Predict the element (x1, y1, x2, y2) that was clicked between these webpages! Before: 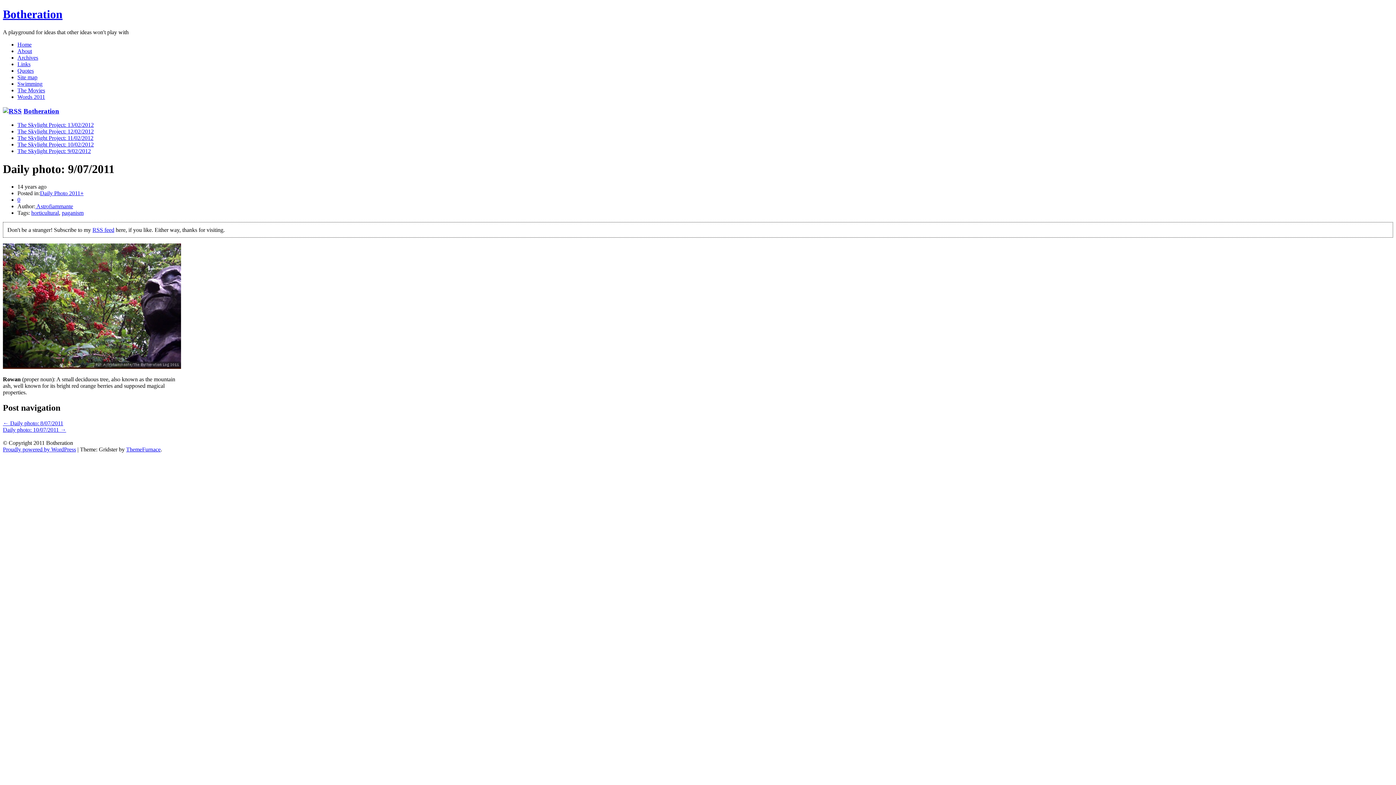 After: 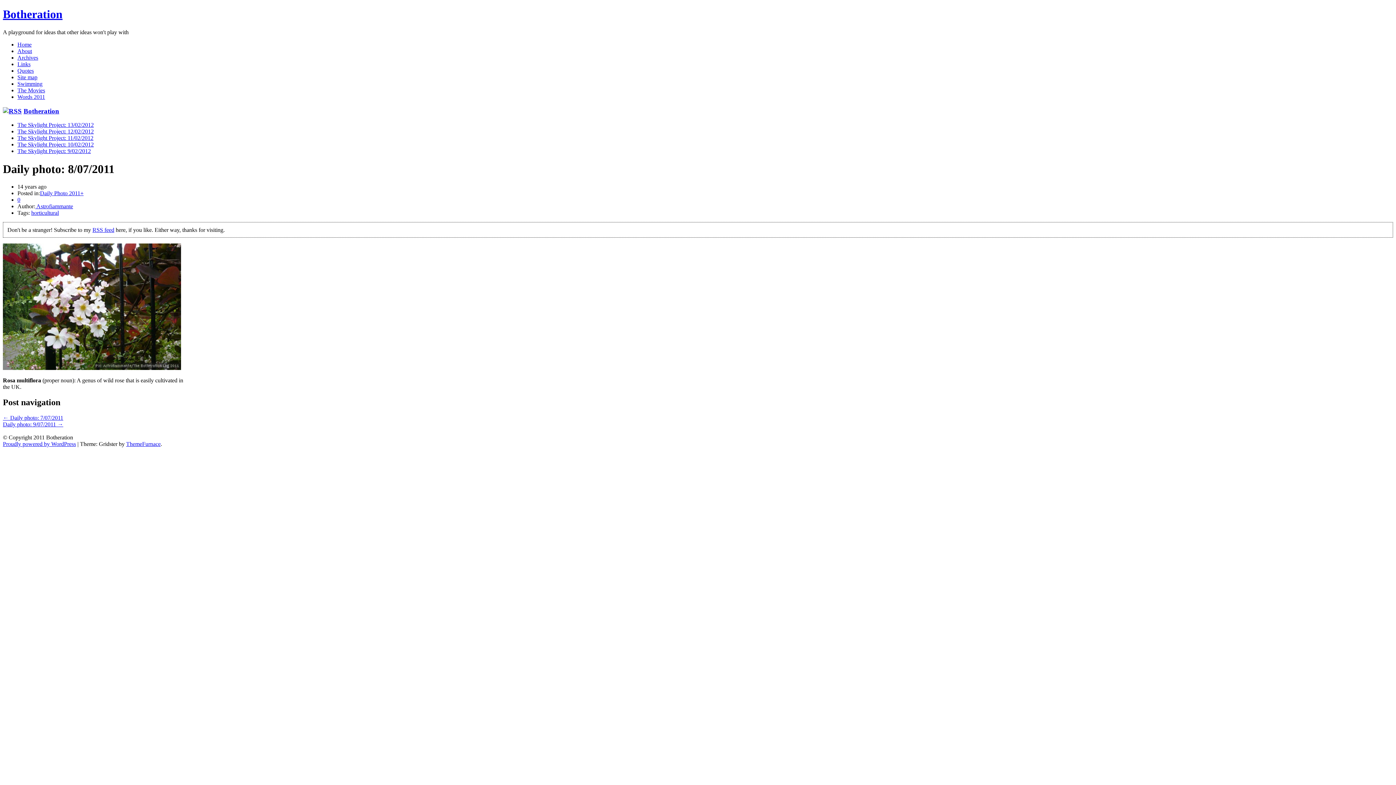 Action: bbox: (2, 420, 63, 426) label: ← Daily photo: 8/07/2011